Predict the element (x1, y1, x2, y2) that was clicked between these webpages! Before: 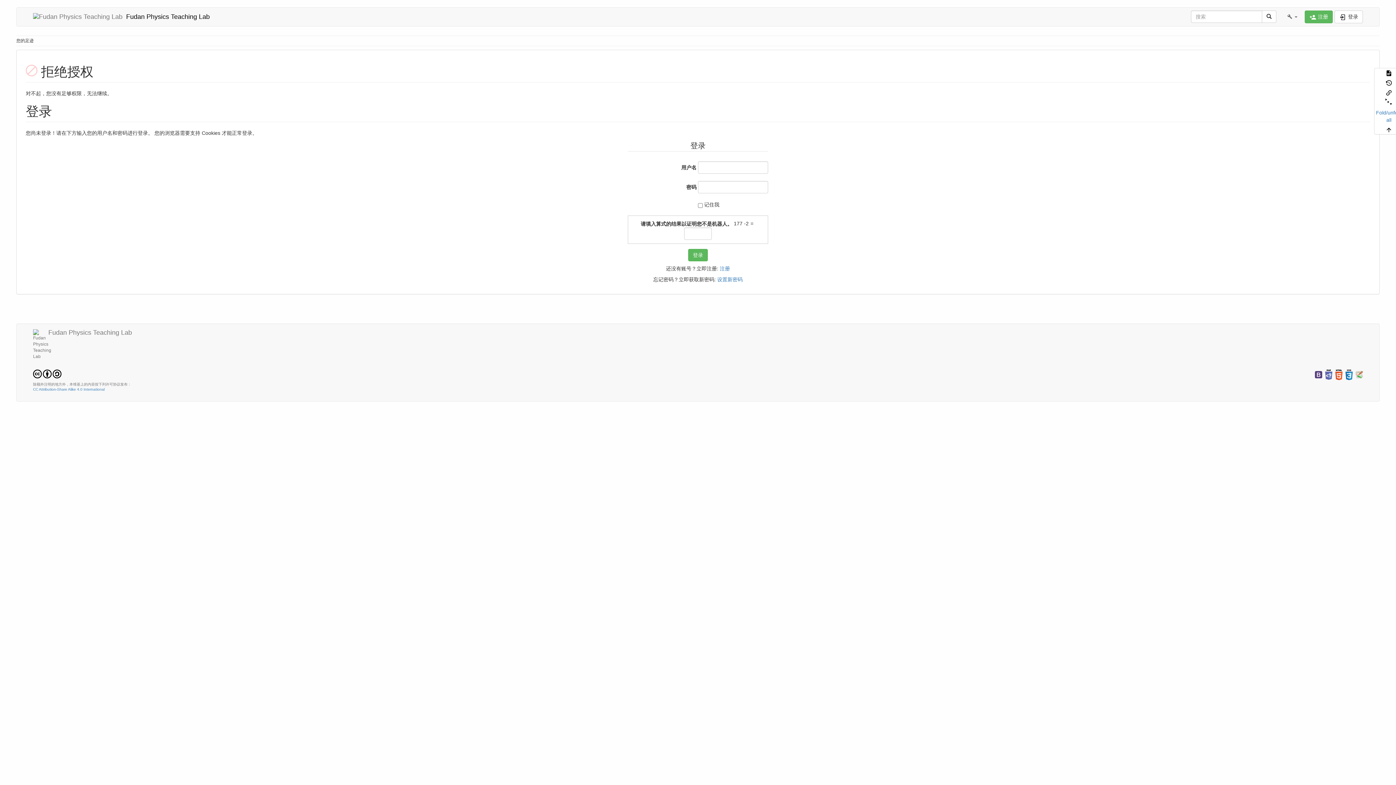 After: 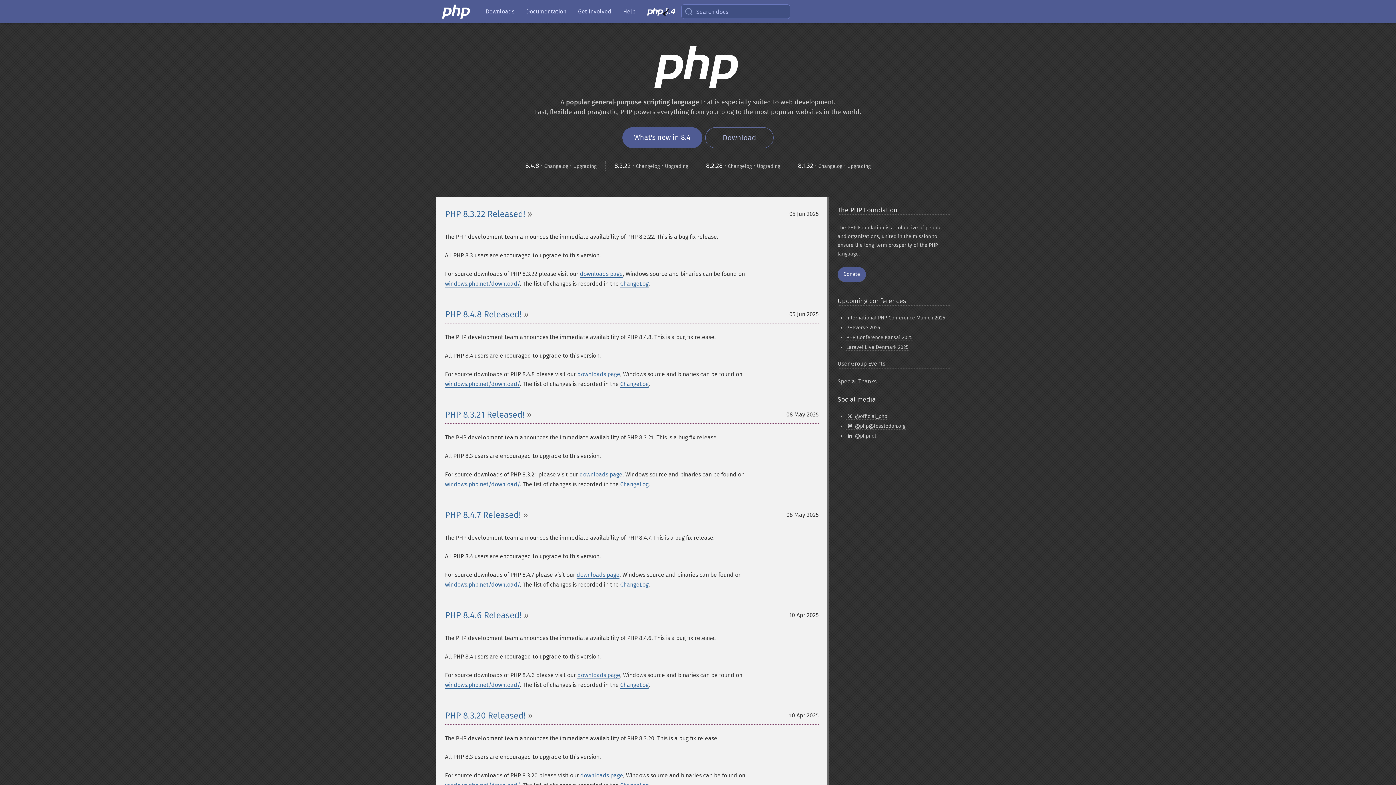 Action: bbox: (1325, 372, 1332, 377)